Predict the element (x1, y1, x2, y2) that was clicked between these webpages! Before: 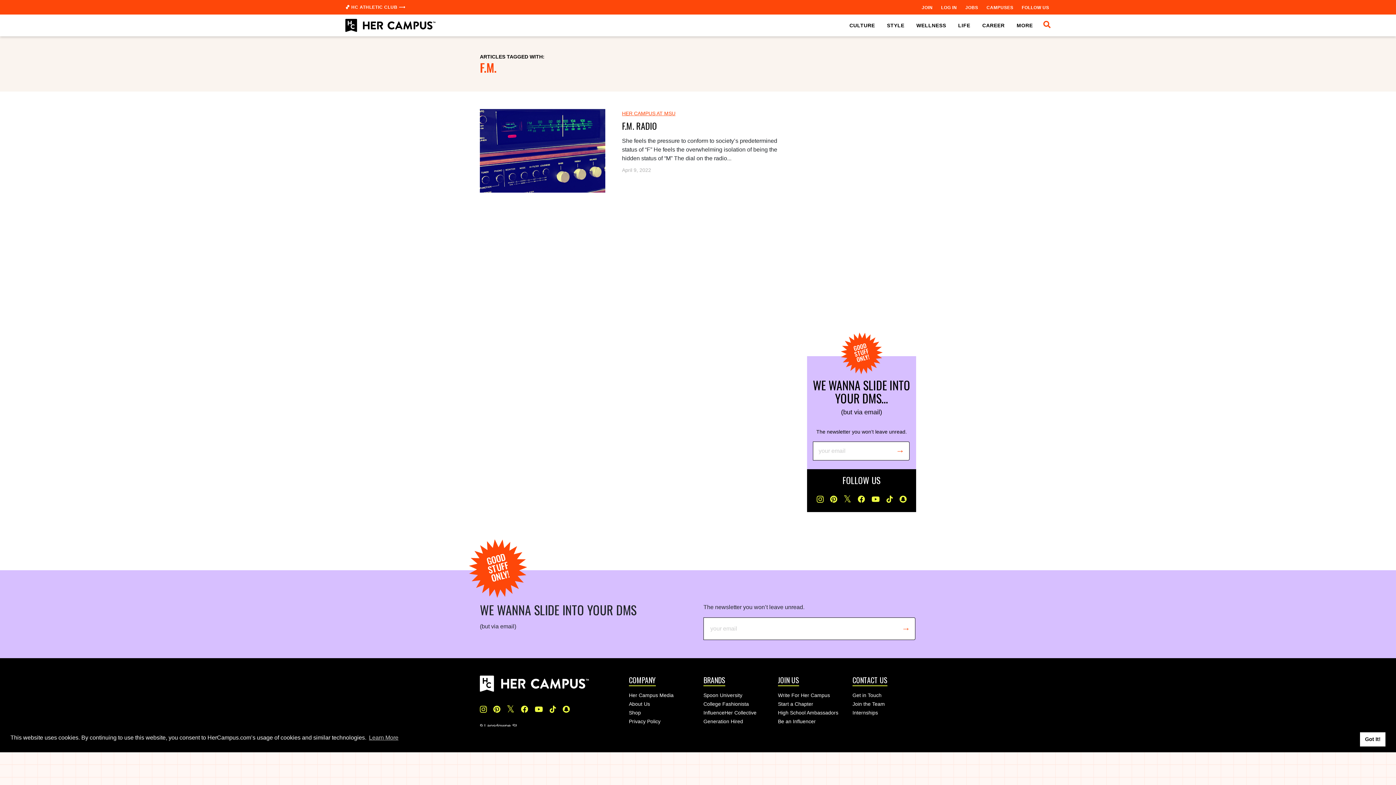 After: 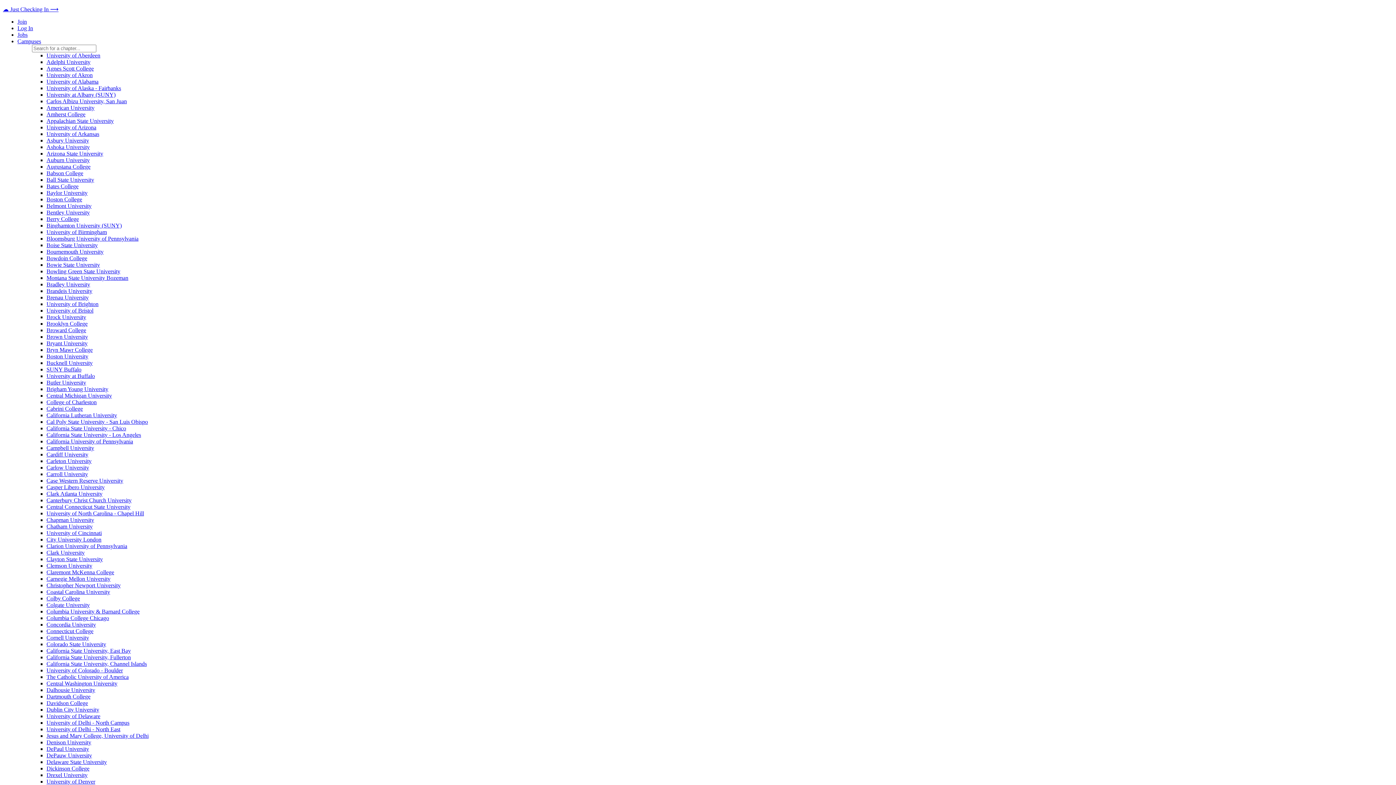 Action: label: About Us bbox: (629, 701, 650, 707)